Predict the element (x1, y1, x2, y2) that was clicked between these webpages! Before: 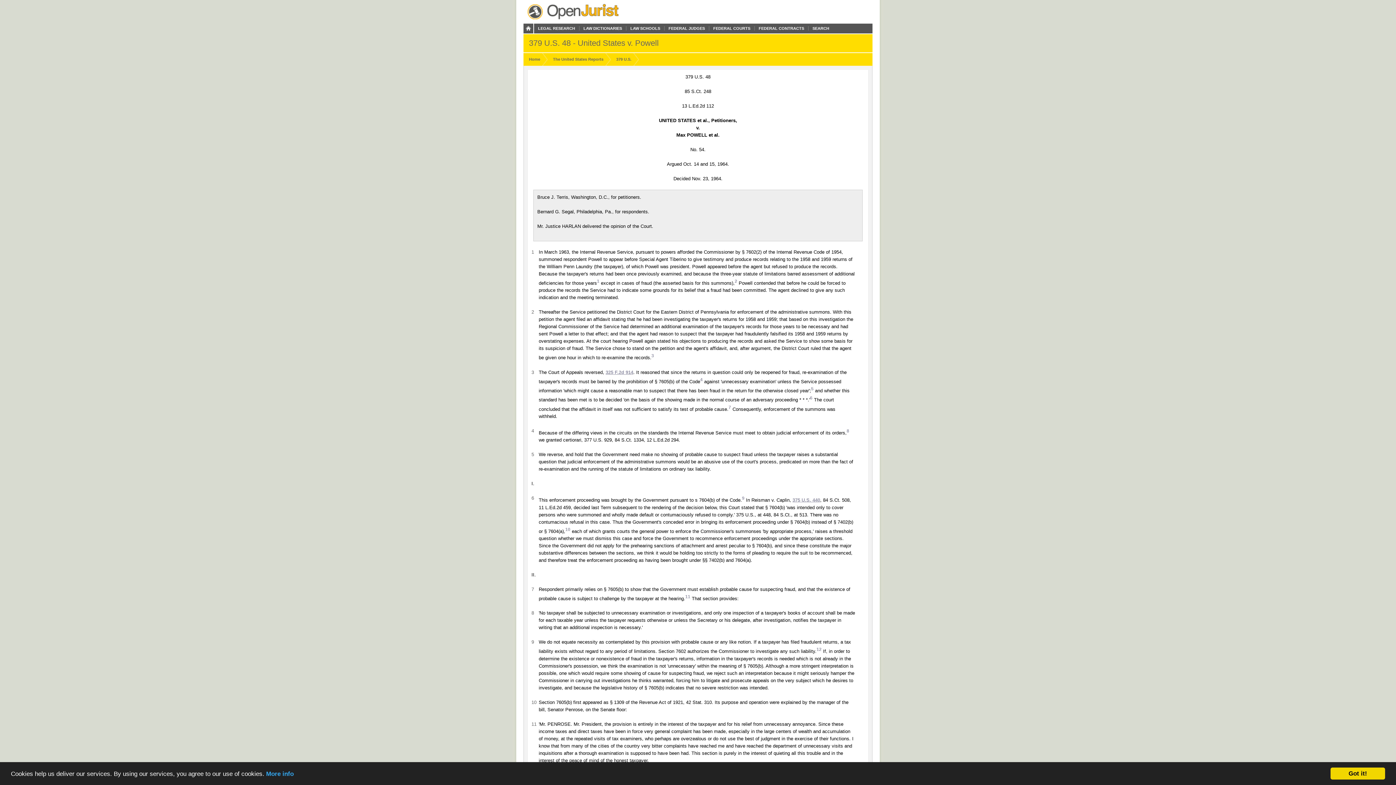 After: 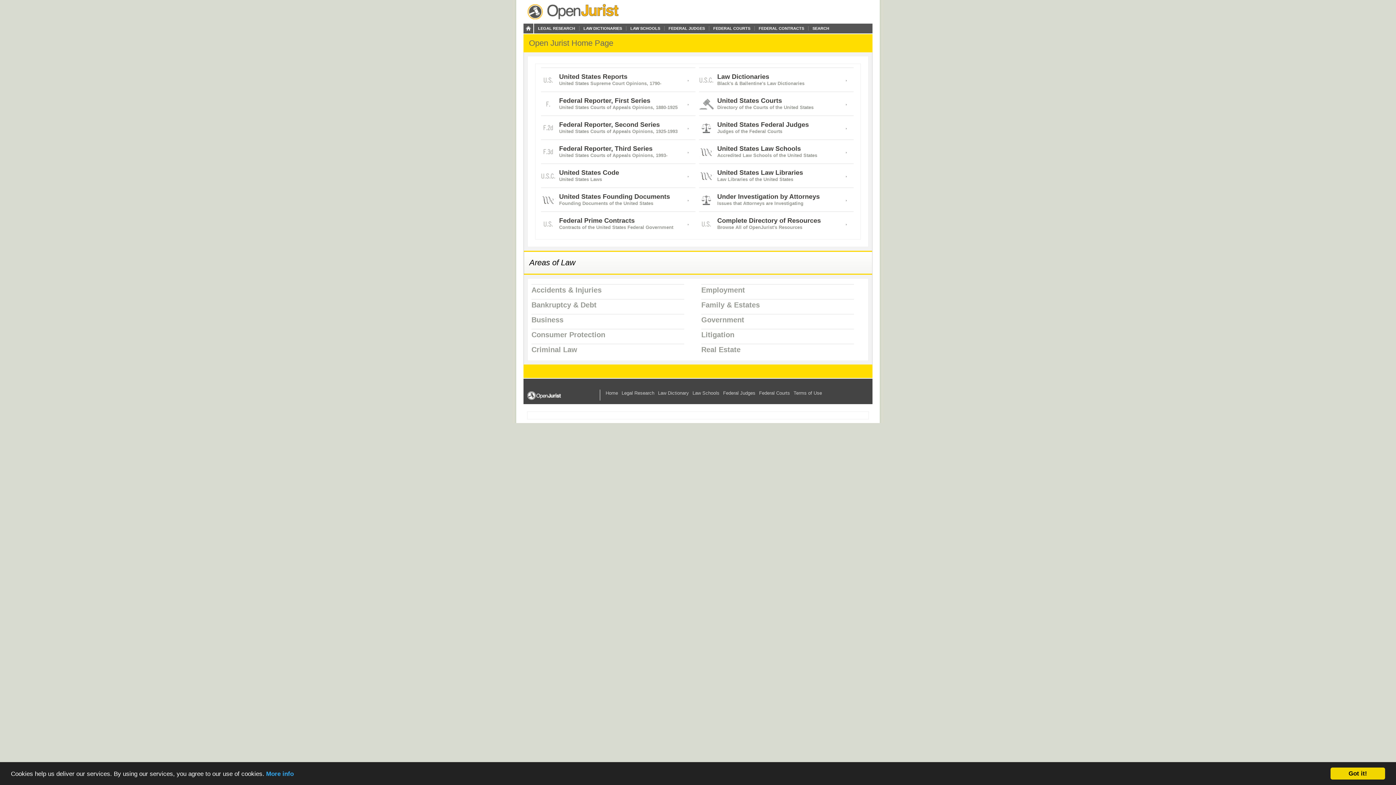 Action: bbox: (523, 0, 632, 28)